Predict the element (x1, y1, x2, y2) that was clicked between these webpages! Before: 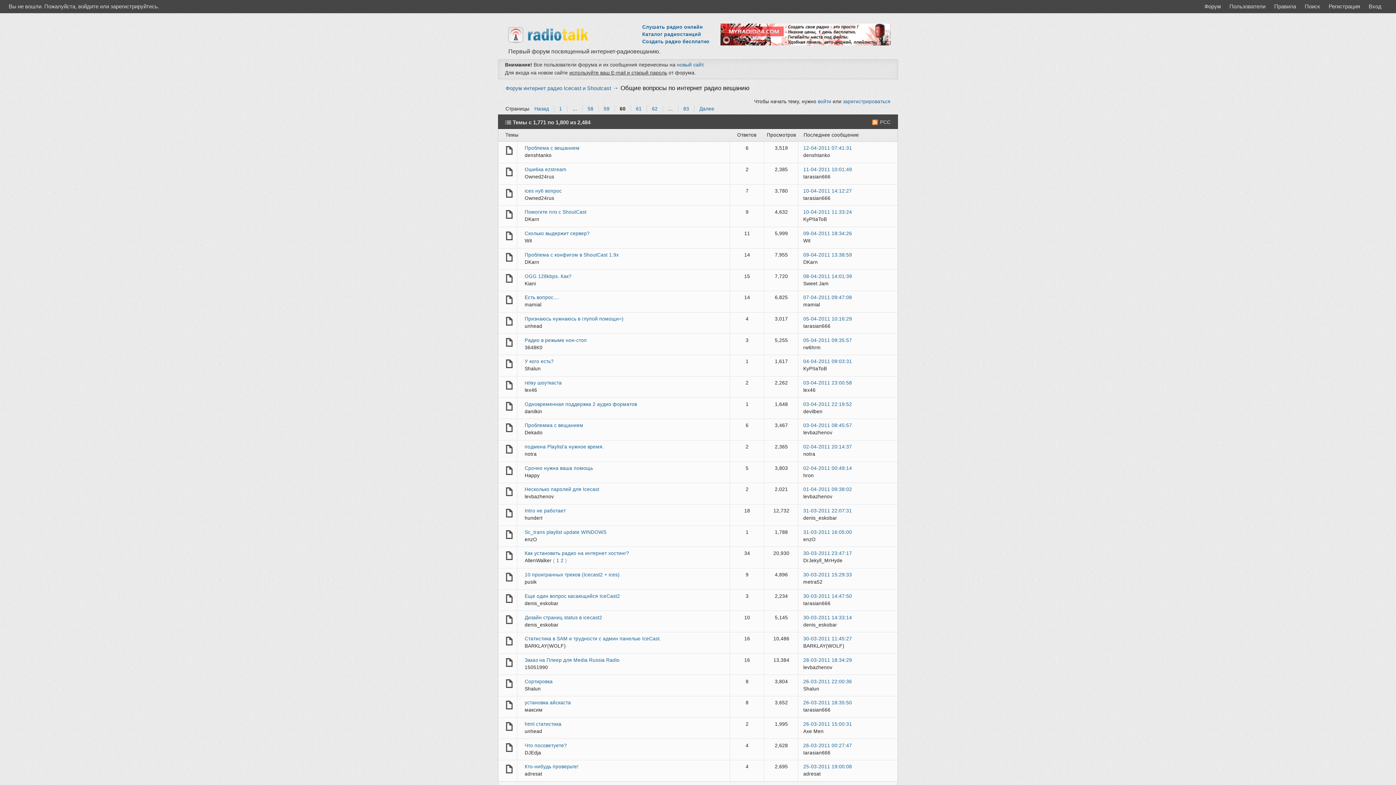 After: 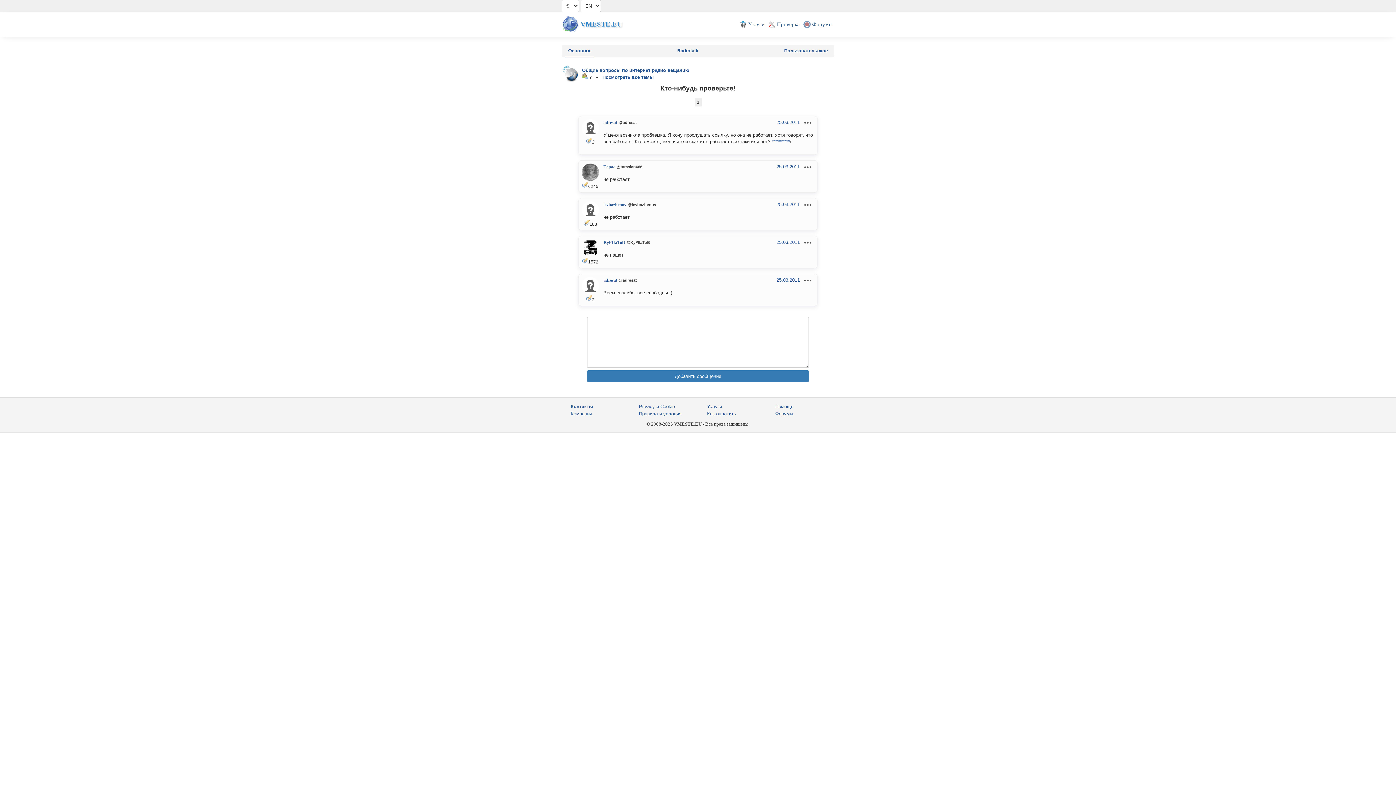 Action: label: 25-03-2011 19:00:08 bbox: (803, 764, 852, 769)